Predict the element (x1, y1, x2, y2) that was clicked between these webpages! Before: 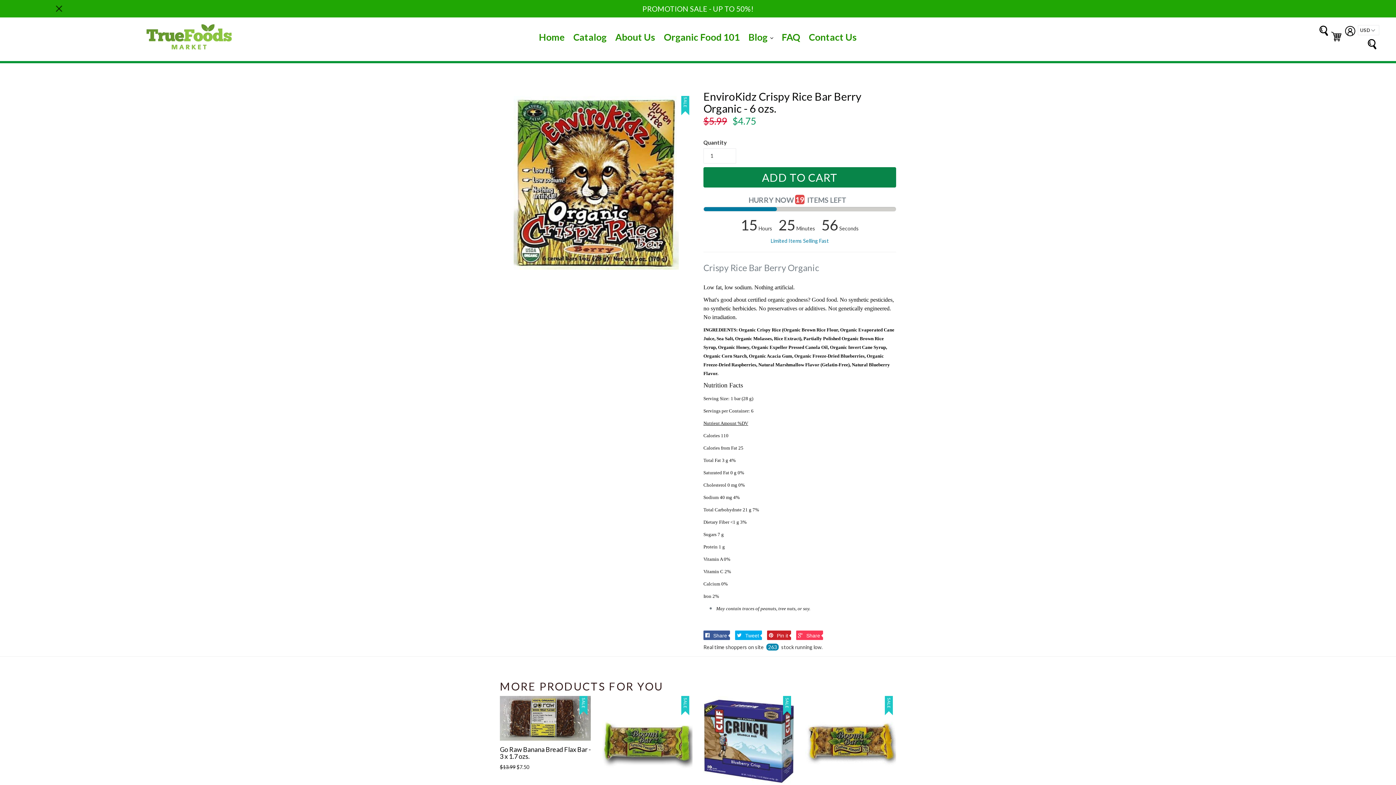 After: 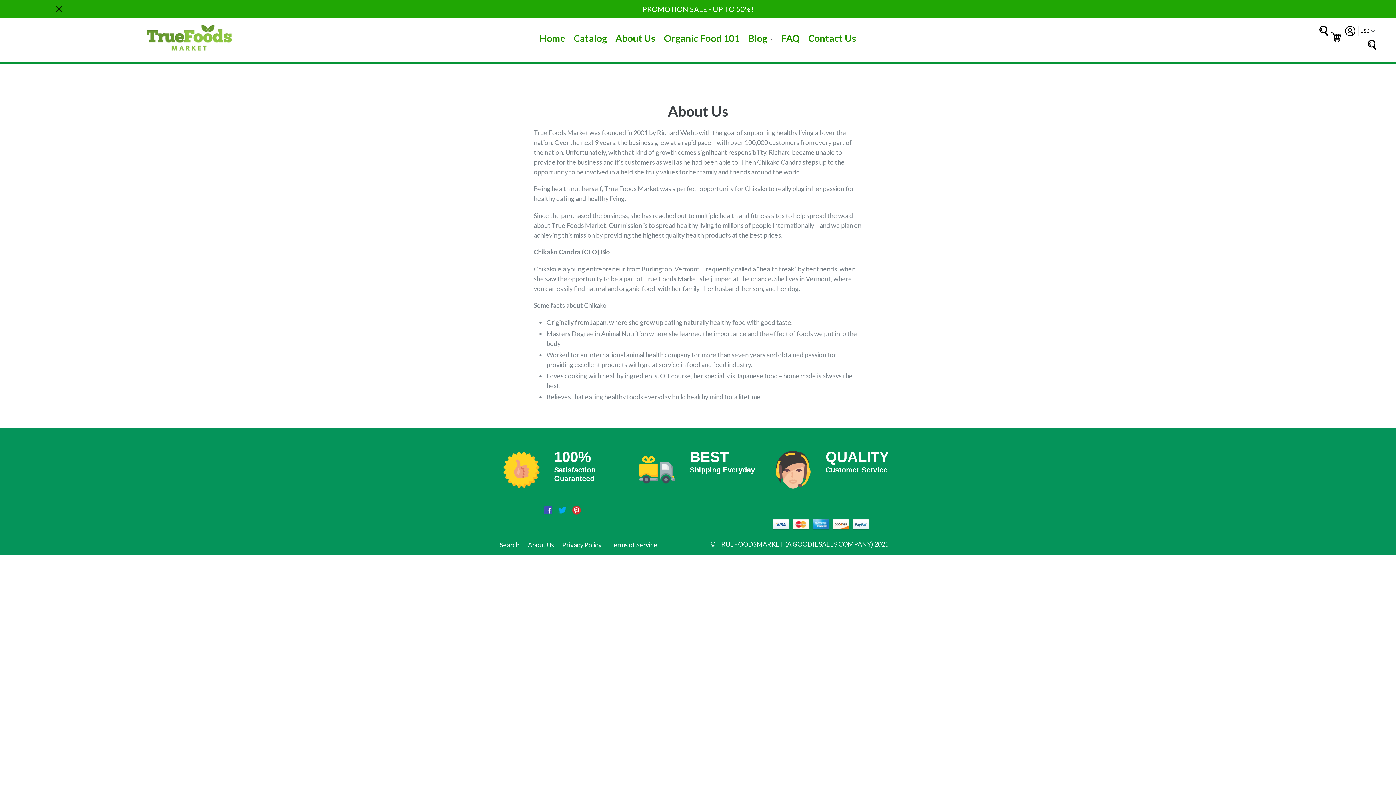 Action: bbox: (611, 29, 659, 45) label: About Us